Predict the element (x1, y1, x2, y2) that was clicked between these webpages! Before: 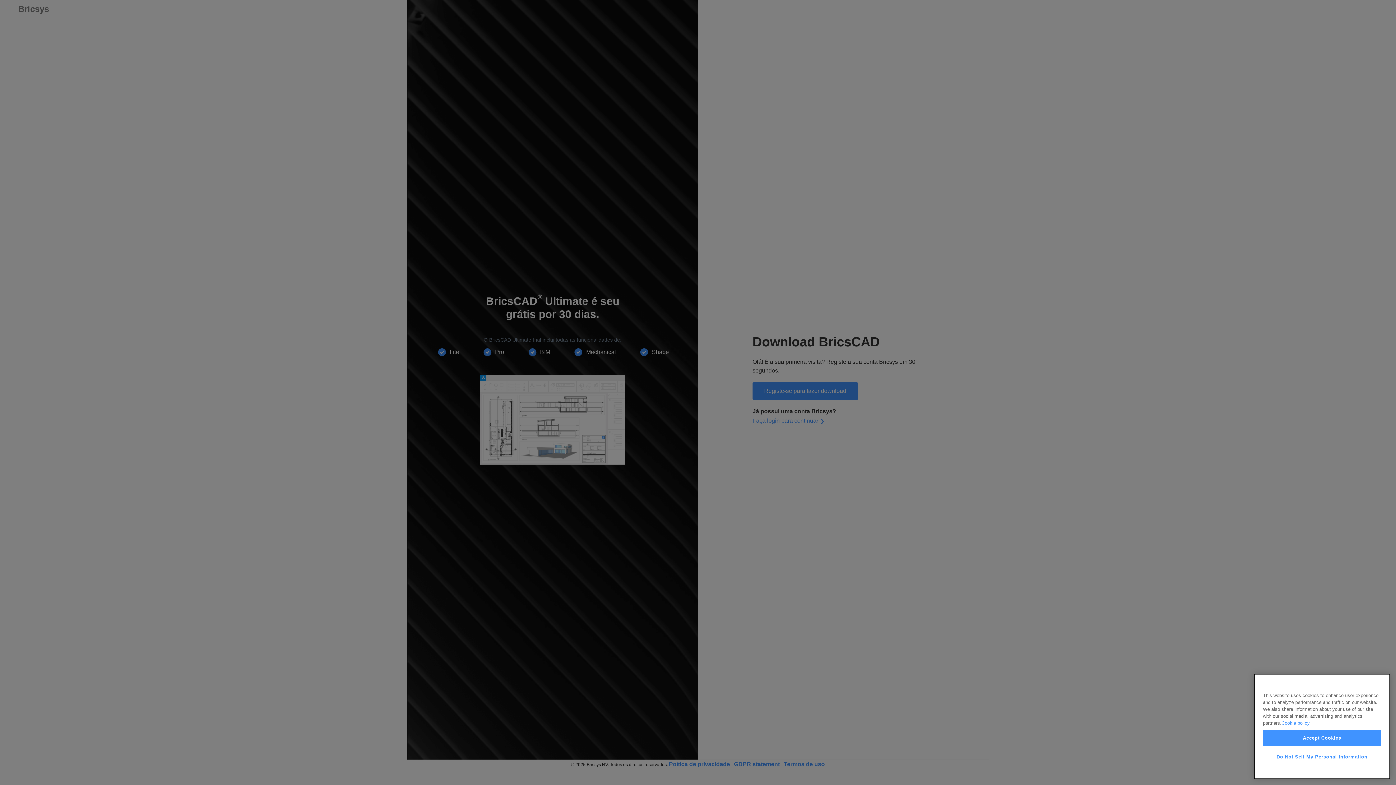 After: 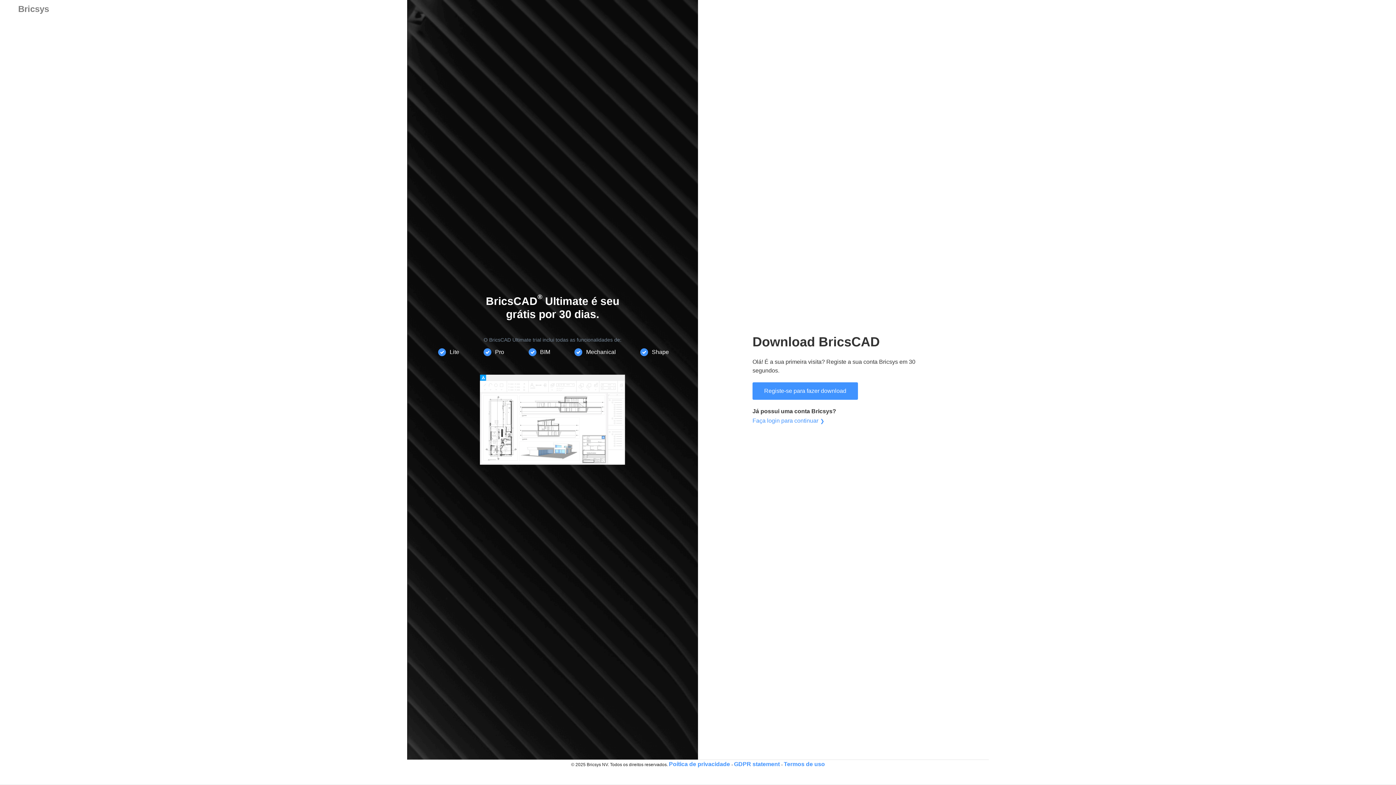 Action: label: Accept Cookies bbox: (1263, 730, 1381, 746)